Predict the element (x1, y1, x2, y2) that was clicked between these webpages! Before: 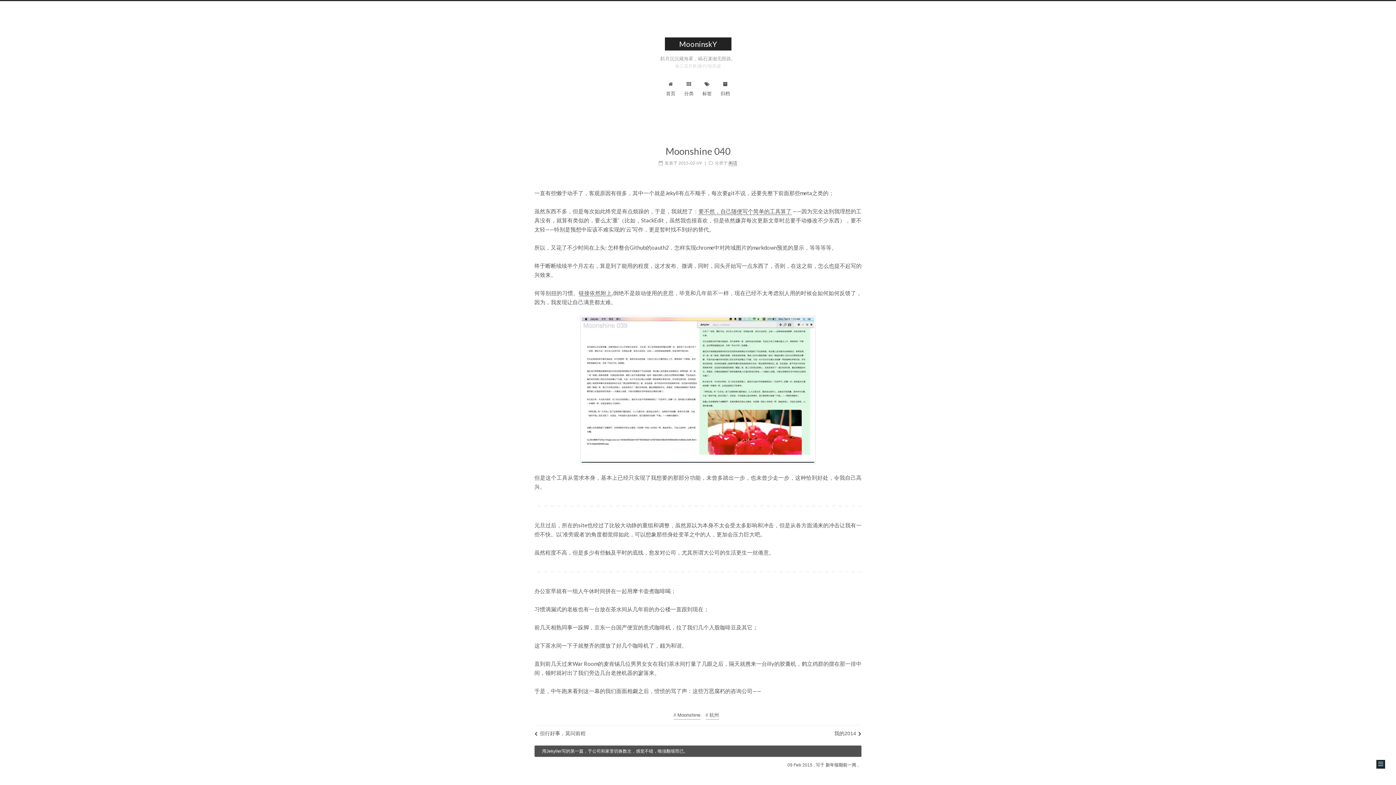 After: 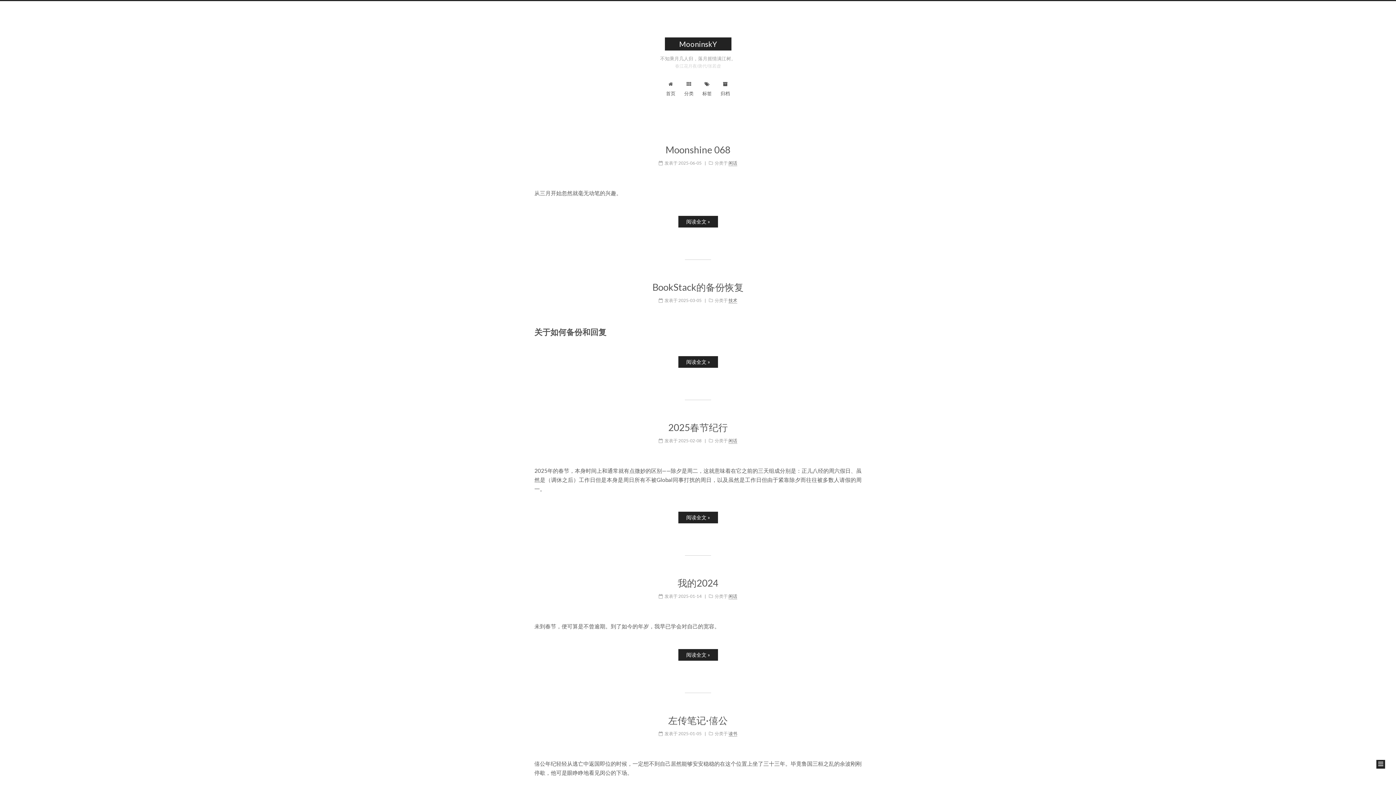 Action: label: 
首页 bbox: (666, 72, 675, 92)